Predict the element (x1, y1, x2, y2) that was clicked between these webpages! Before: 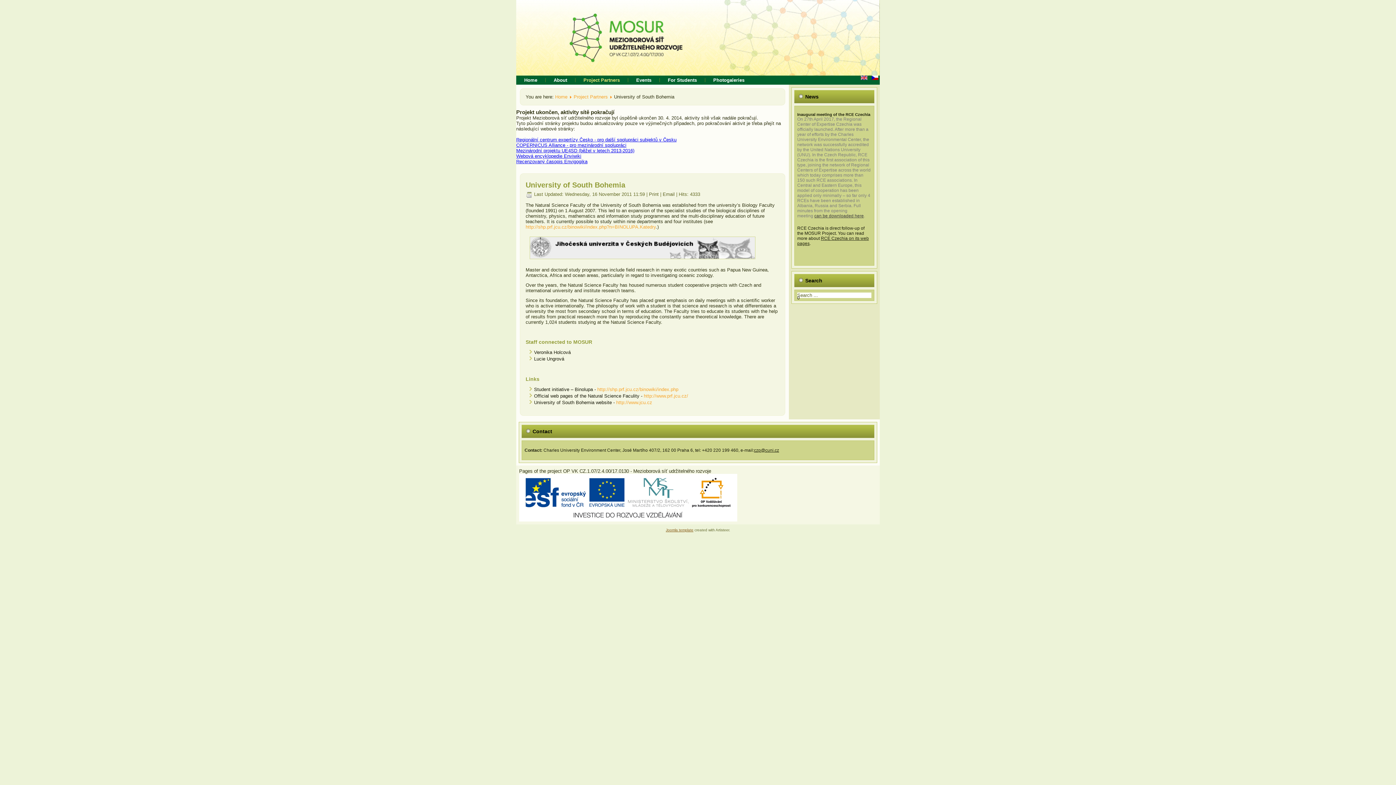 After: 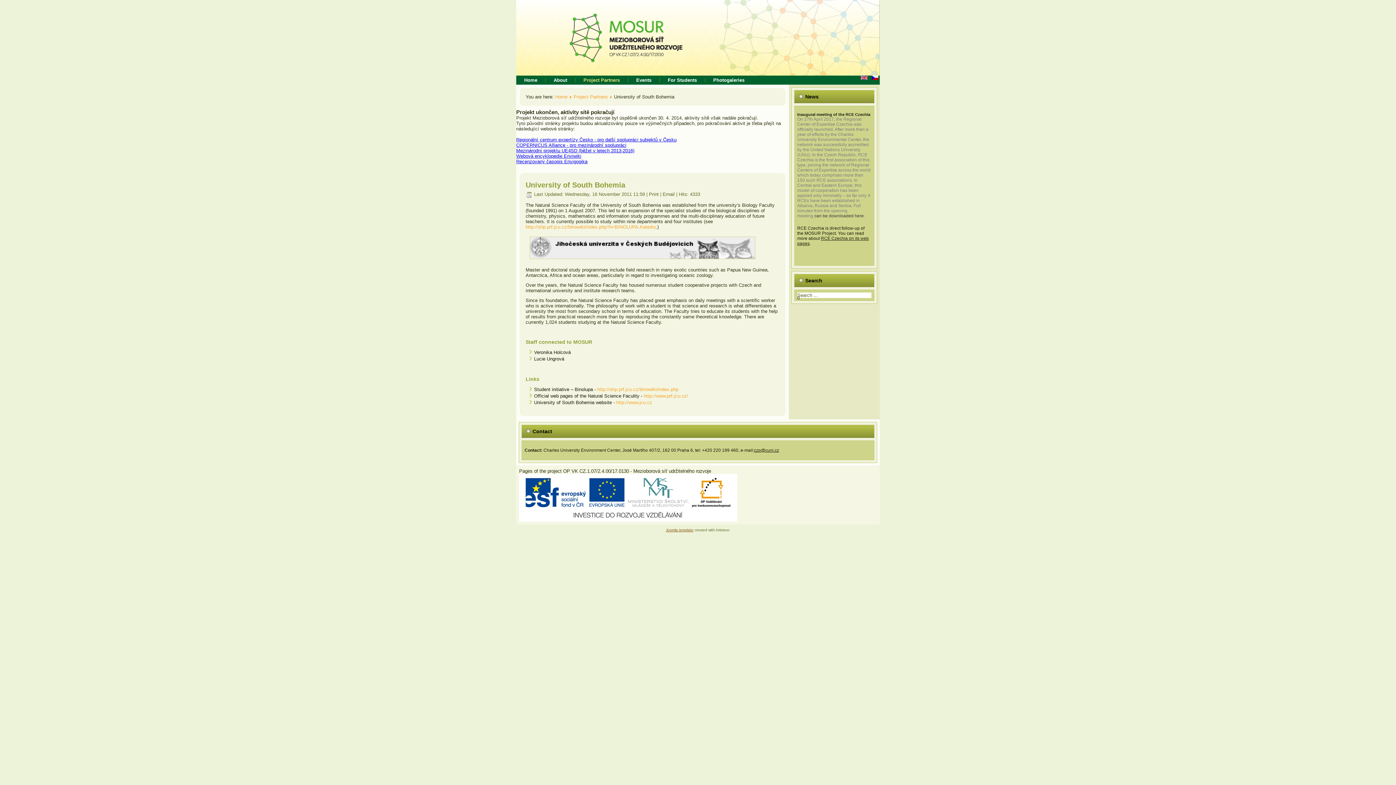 Action: bbox: (814, 213, 864, 218) label: can be downloaded here